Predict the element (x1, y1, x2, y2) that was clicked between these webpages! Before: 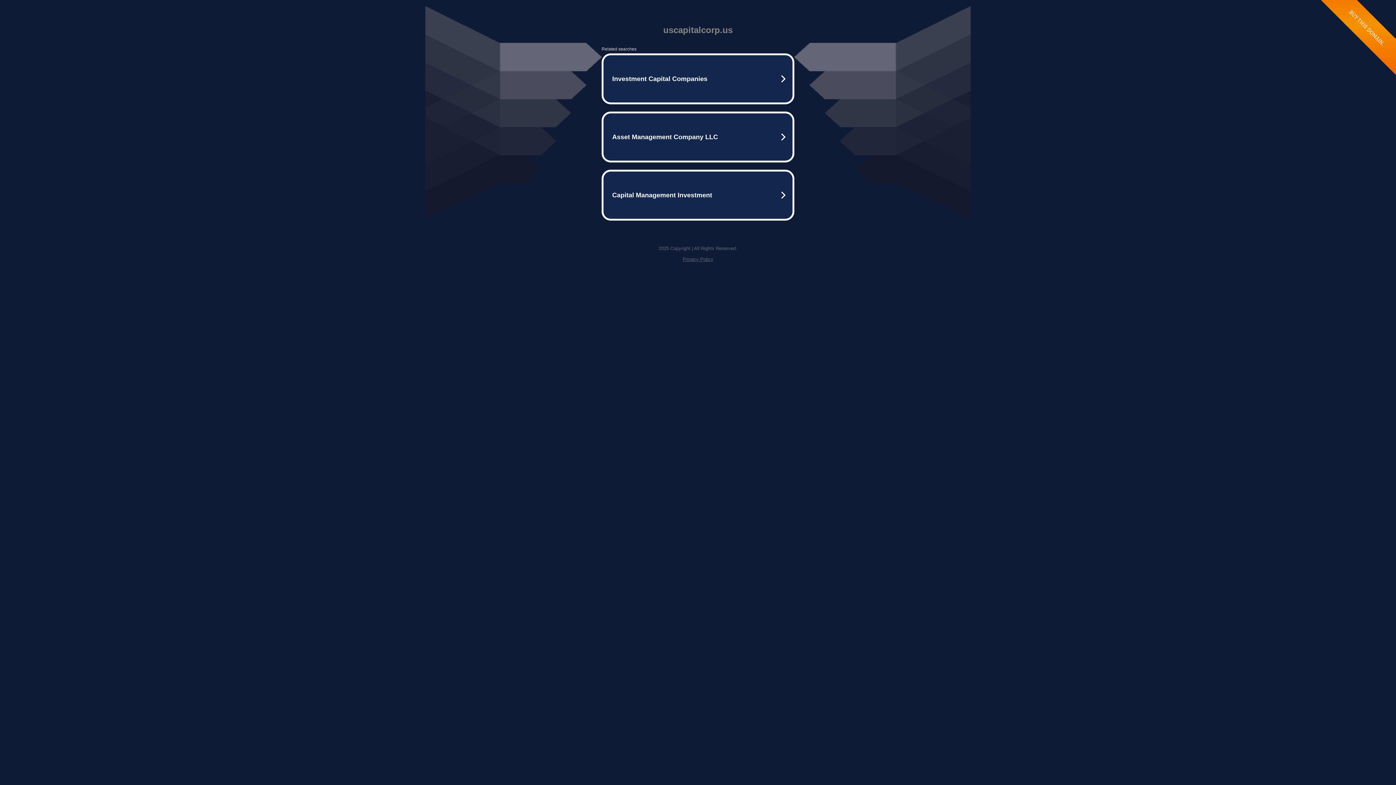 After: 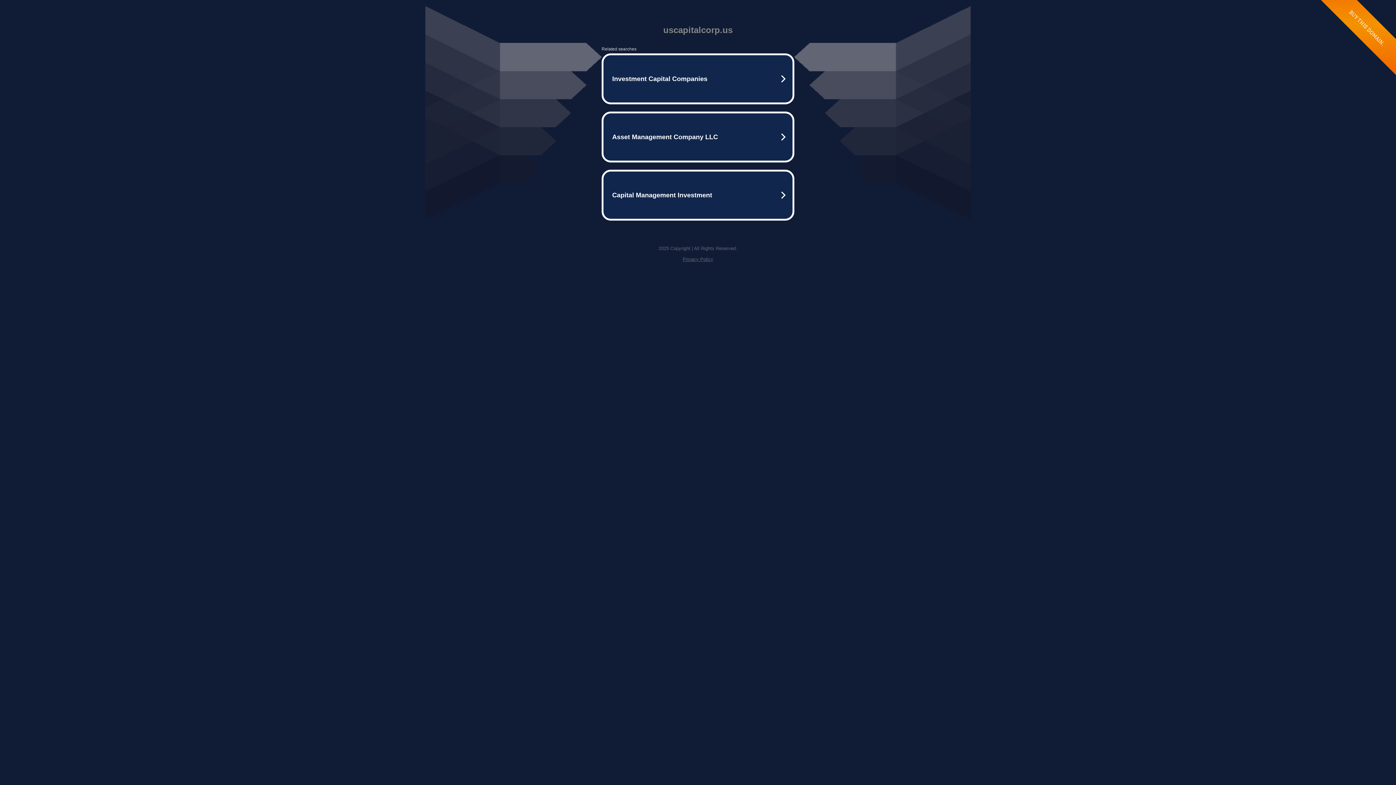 Action: bbox: (682, 256, 713, 262) label: Privacy Policy